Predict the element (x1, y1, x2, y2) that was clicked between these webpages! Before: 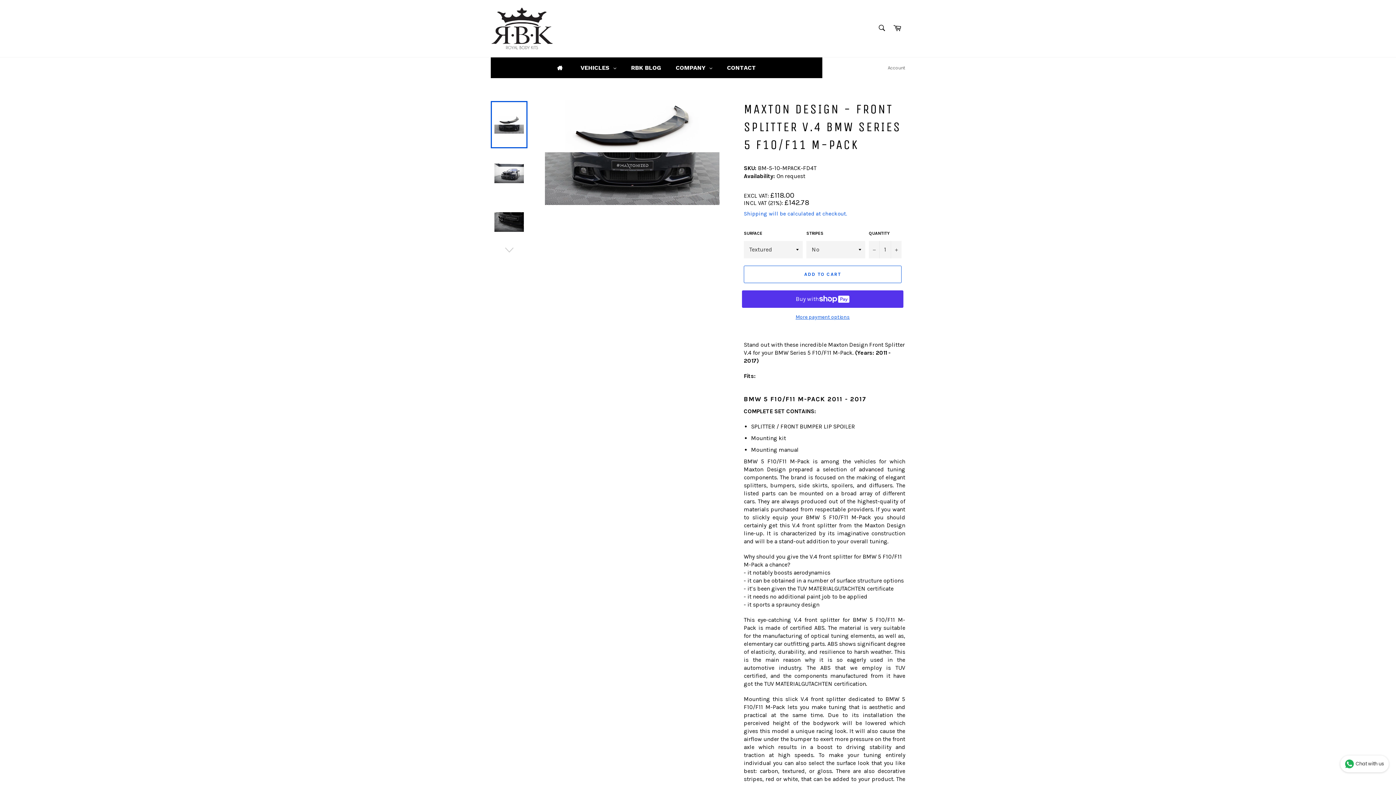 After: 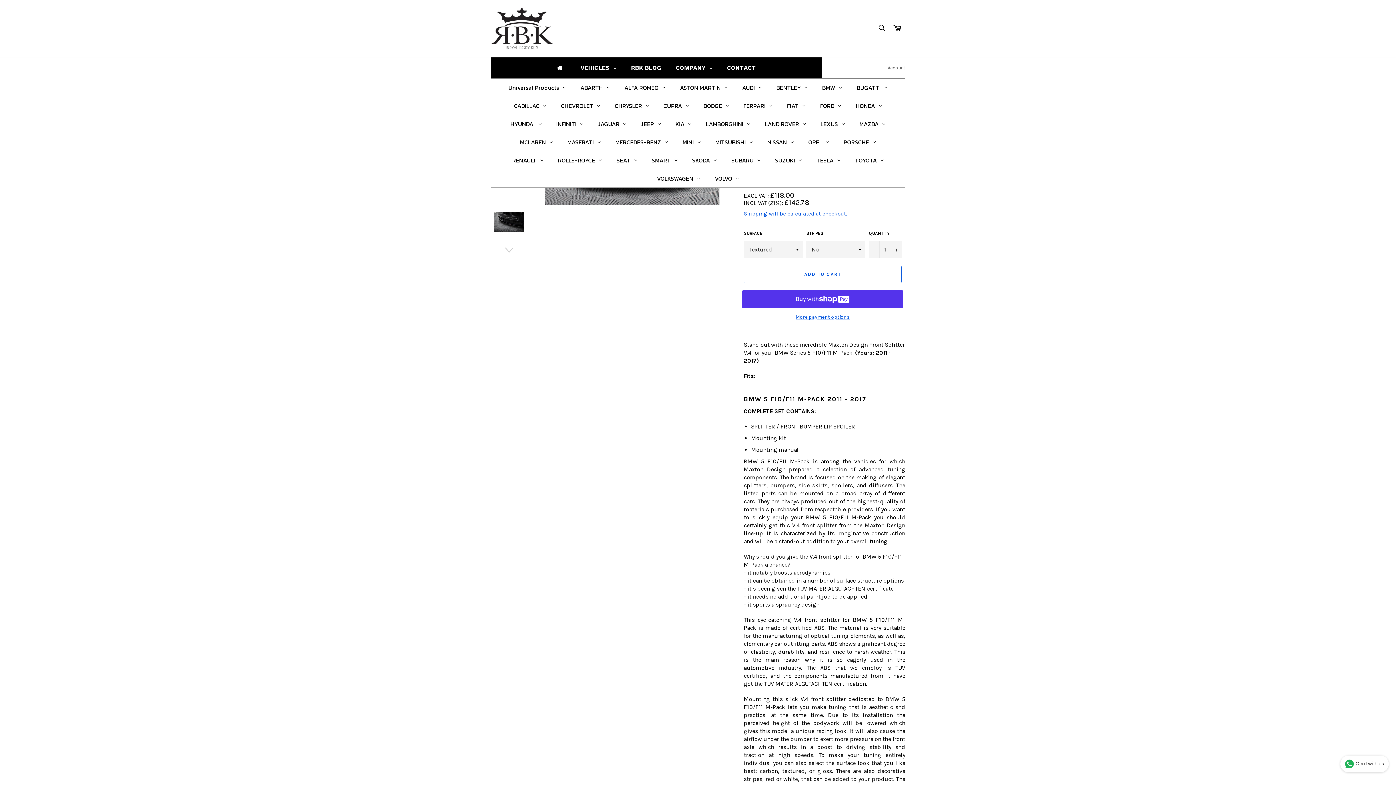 Action: bbox: (573, 57, 624, 78) label: VEHICLES